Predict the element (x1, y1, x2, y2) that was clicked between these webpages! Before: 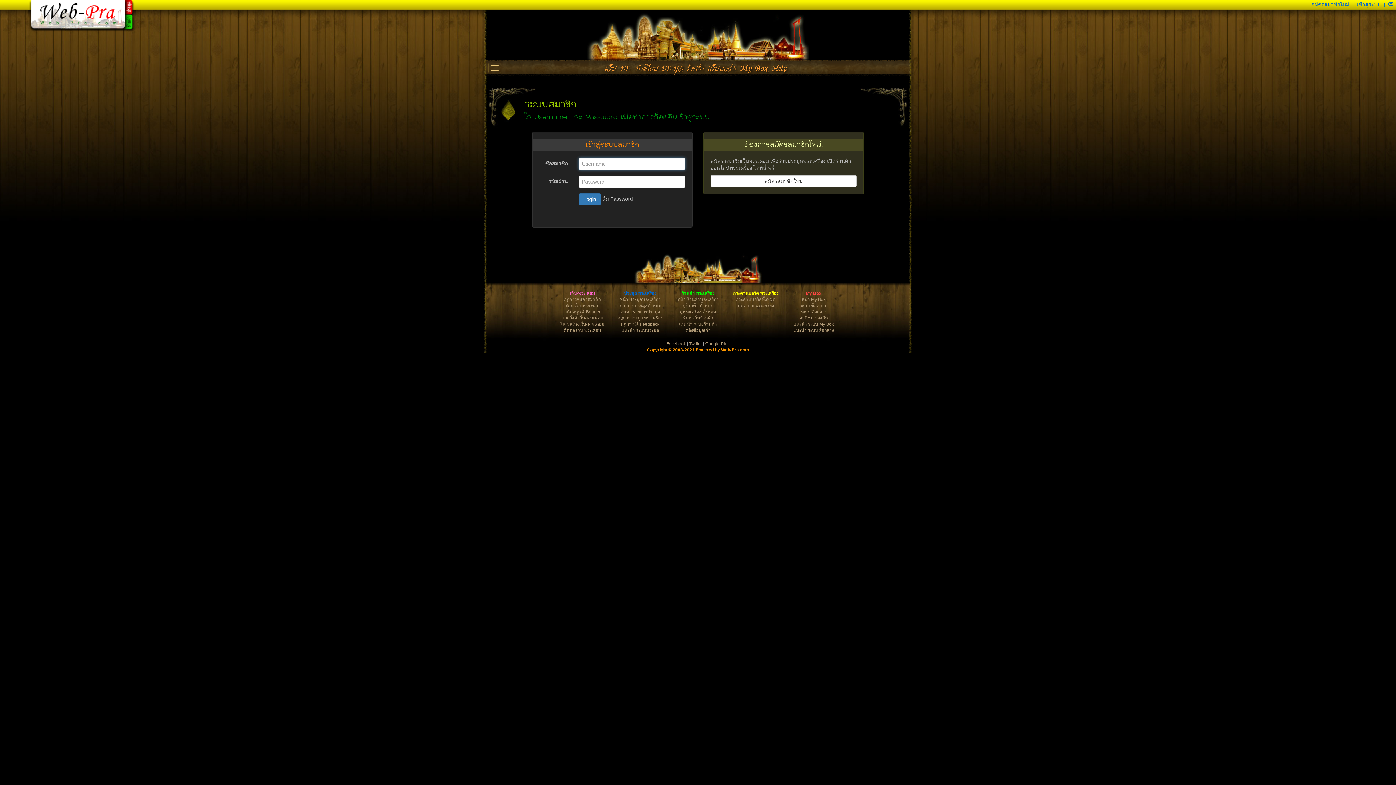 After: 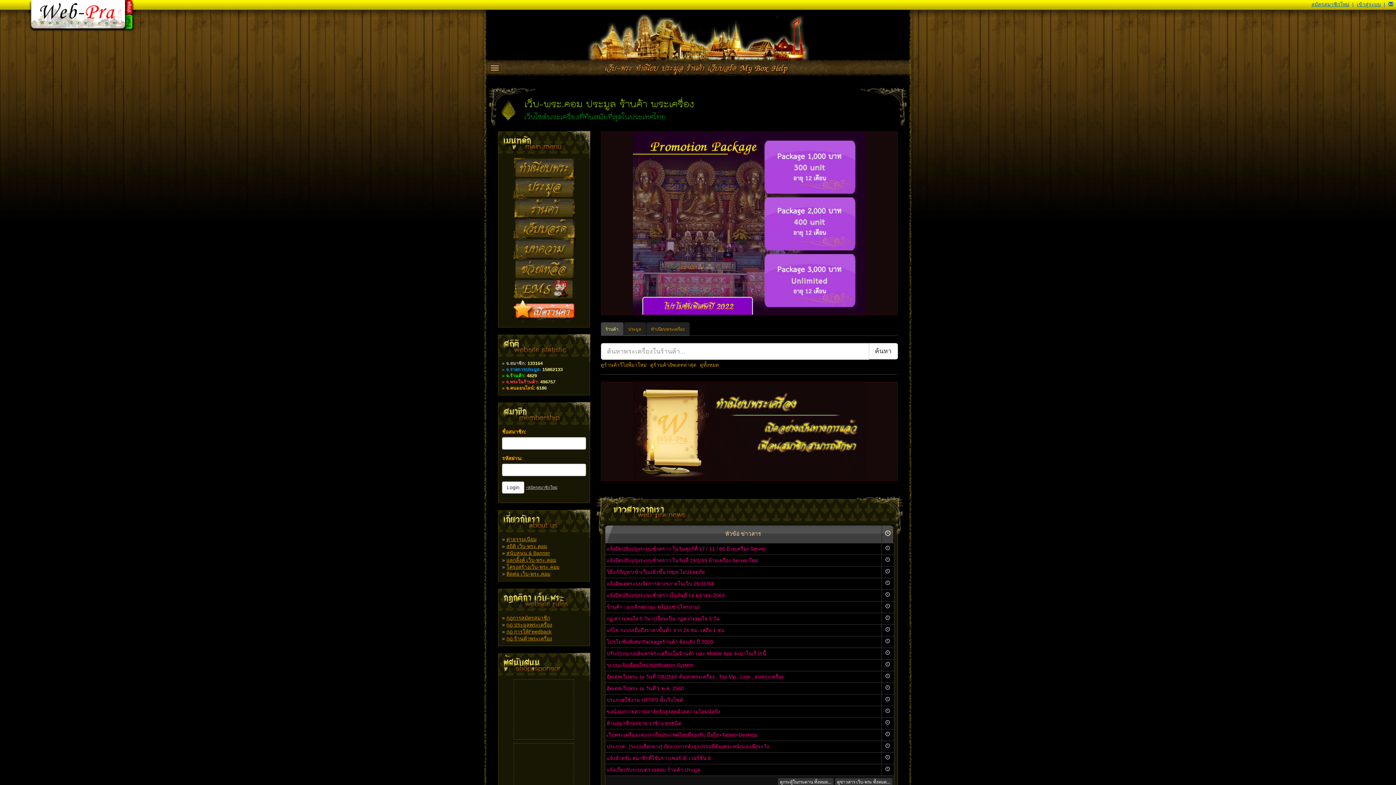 Action: bbox: (570, 290, 595, 295) label: เว็บ-พระ.คอม